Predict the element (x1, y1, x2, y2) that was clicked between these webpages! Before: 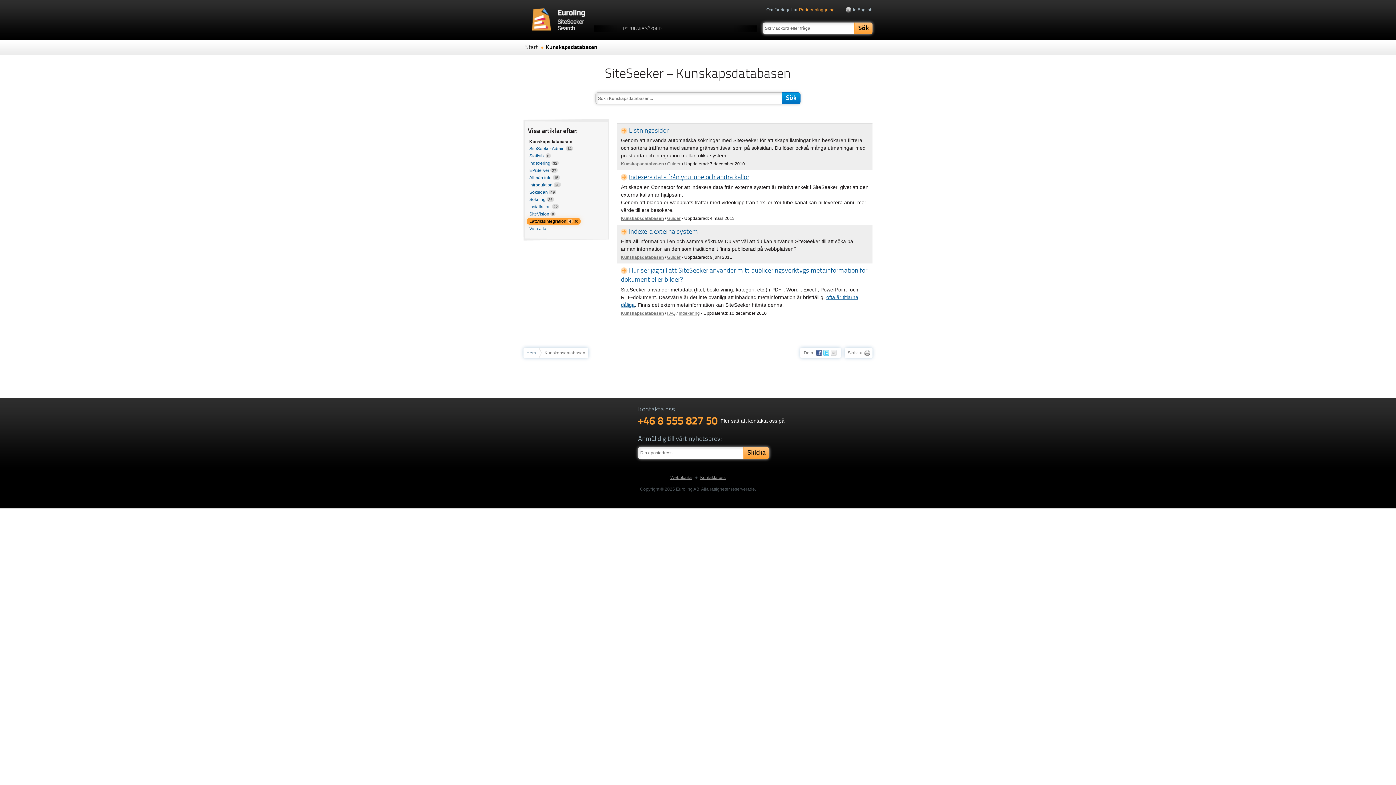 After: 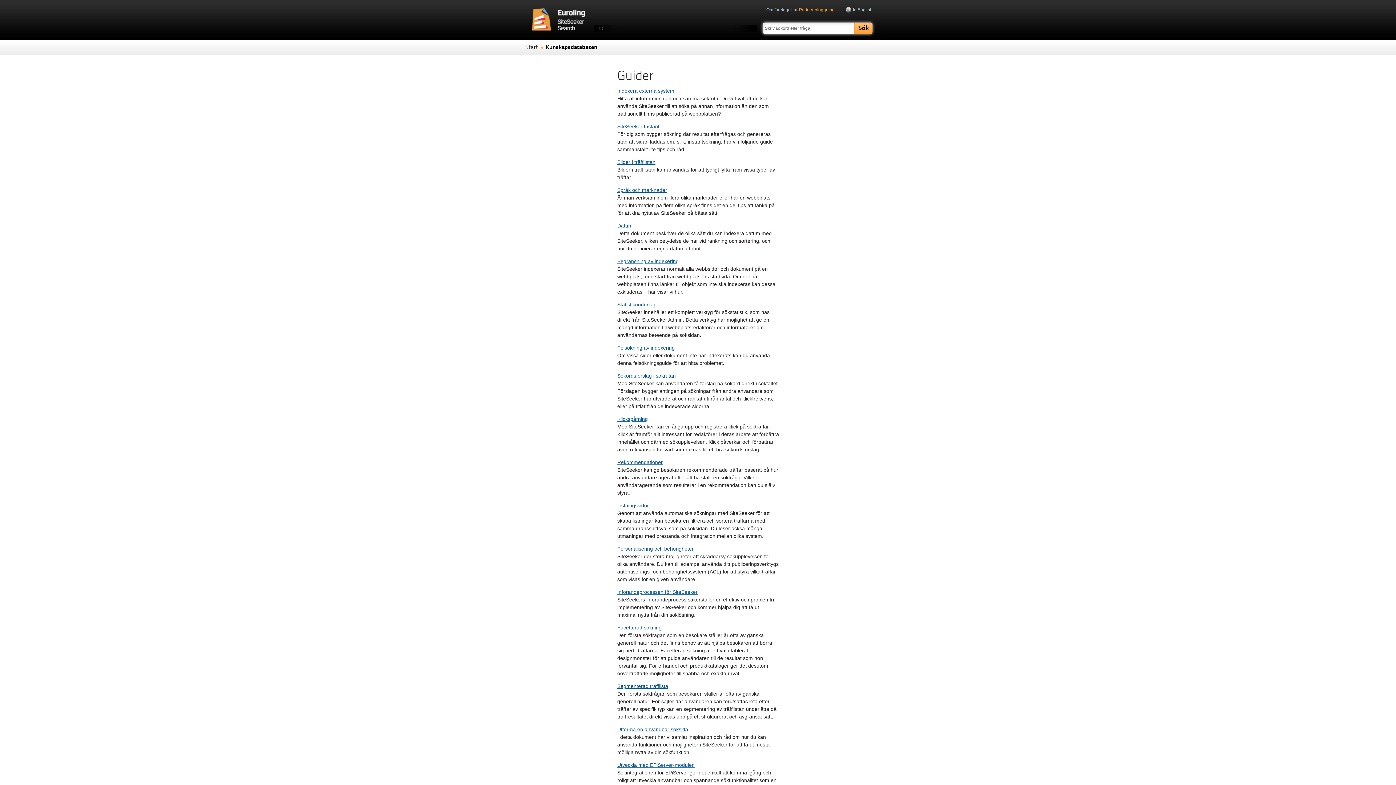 Action: bbox: (667, 215, 680, 221) label: Guider